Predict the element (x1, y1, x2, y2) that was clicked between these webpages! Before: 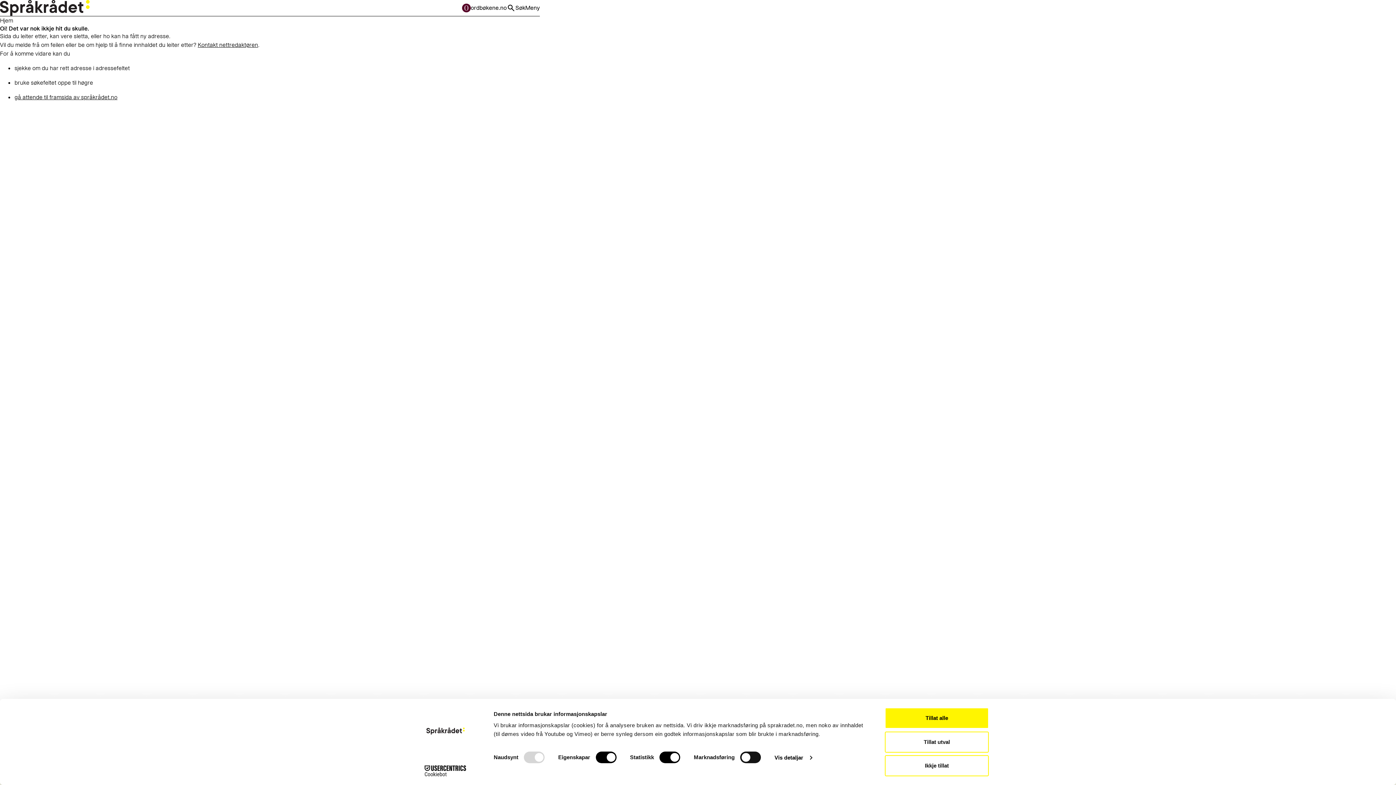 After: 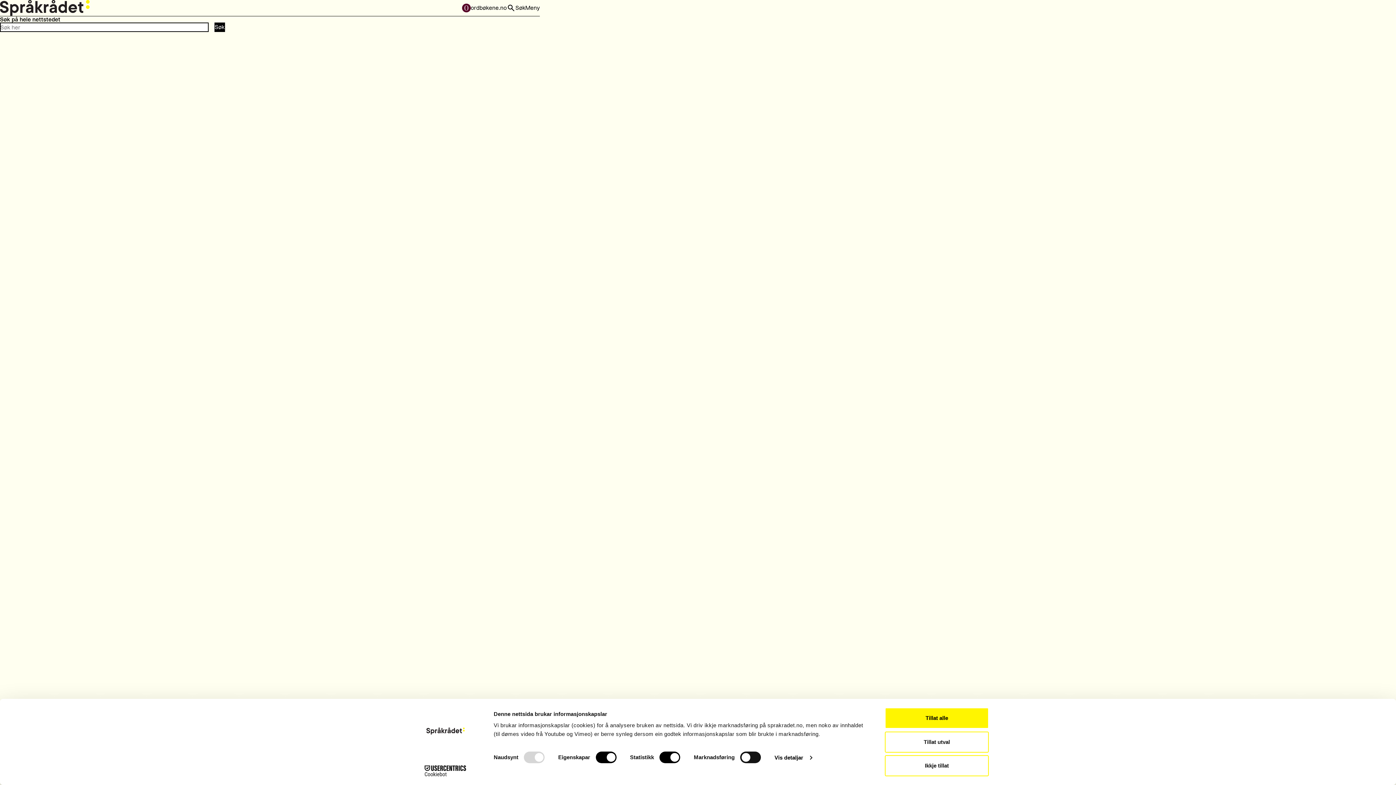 Action: label: Søk bbox: (506, 3, 525, 12)